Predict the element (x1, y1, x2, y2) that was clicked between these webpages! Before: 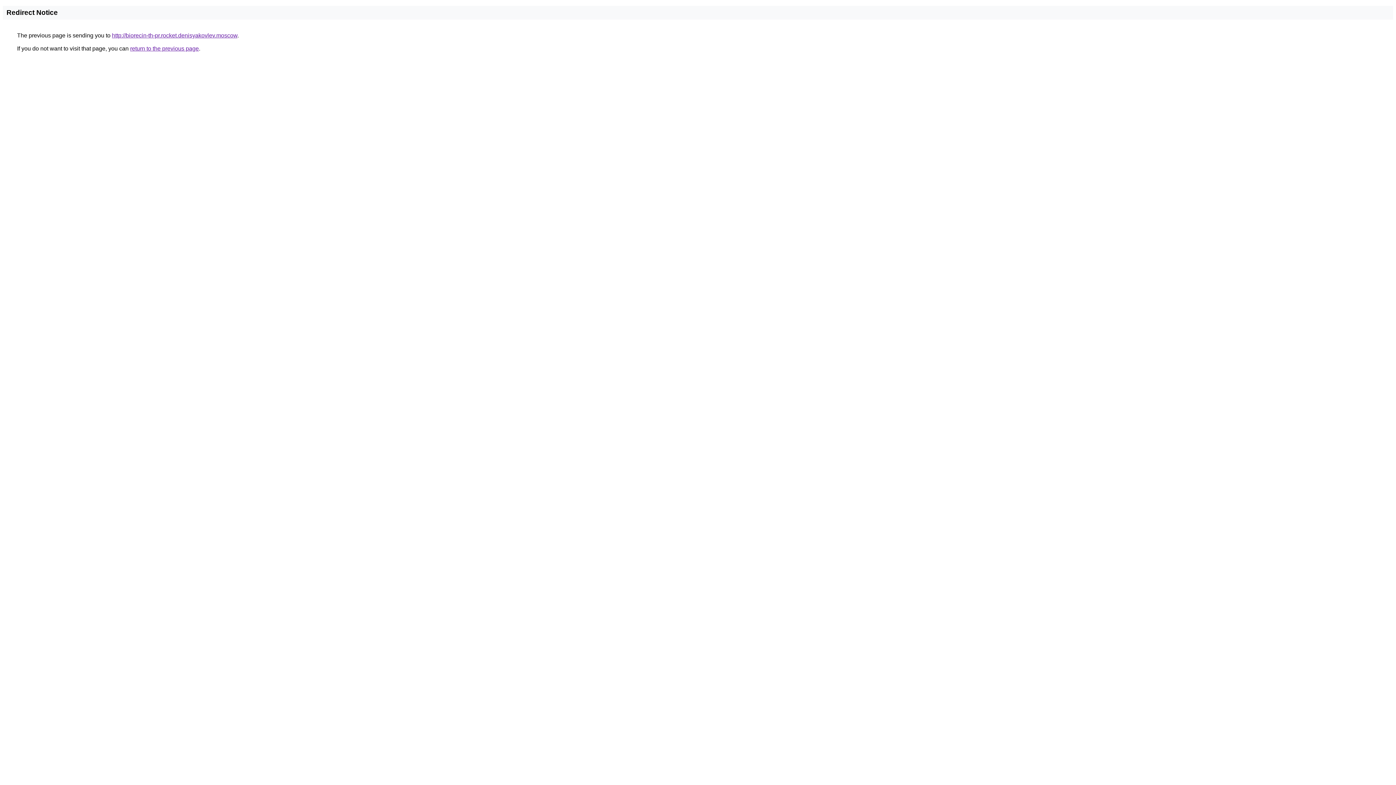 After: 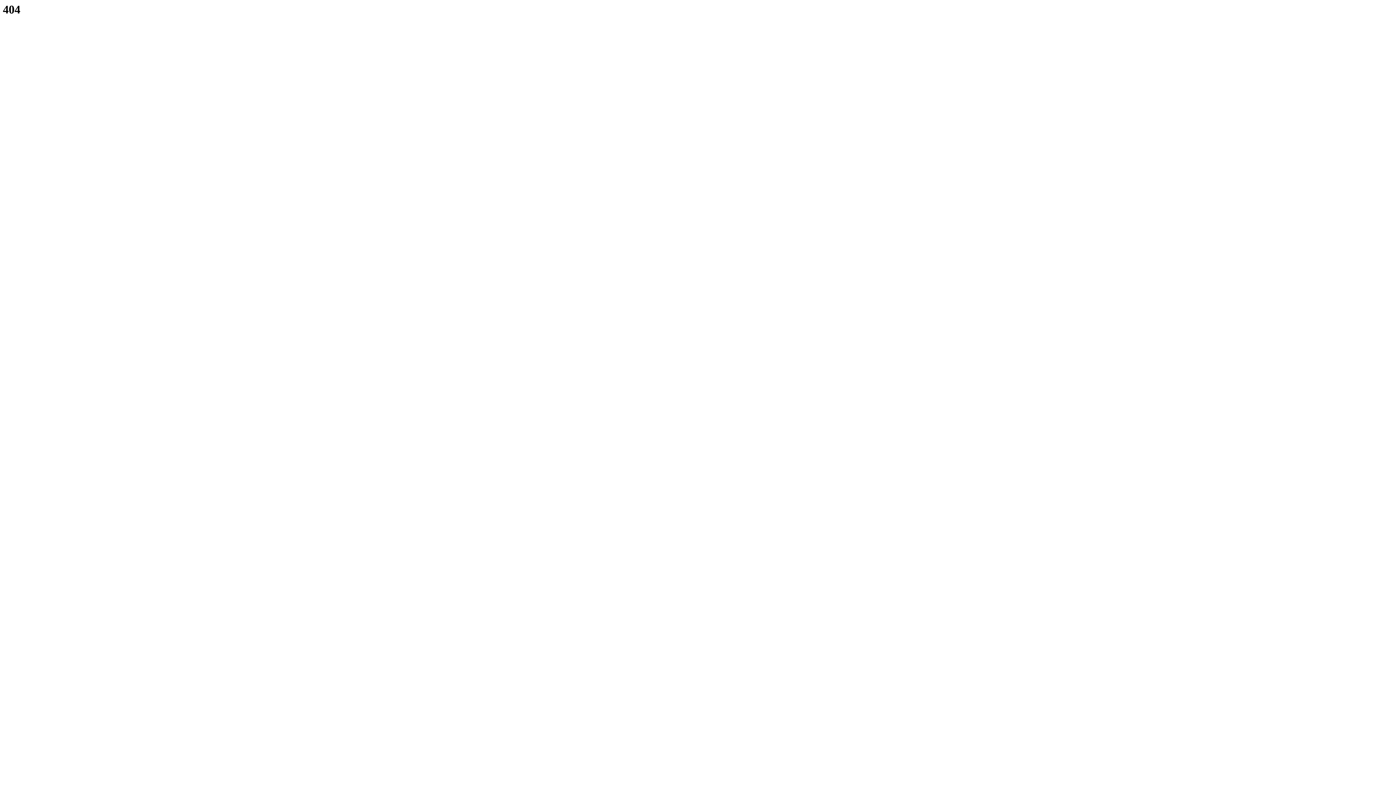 Action: bbox: (112, 32, 237, 38) label: http://biorecin-th-pr.rocket.denisyakovlev.moscow